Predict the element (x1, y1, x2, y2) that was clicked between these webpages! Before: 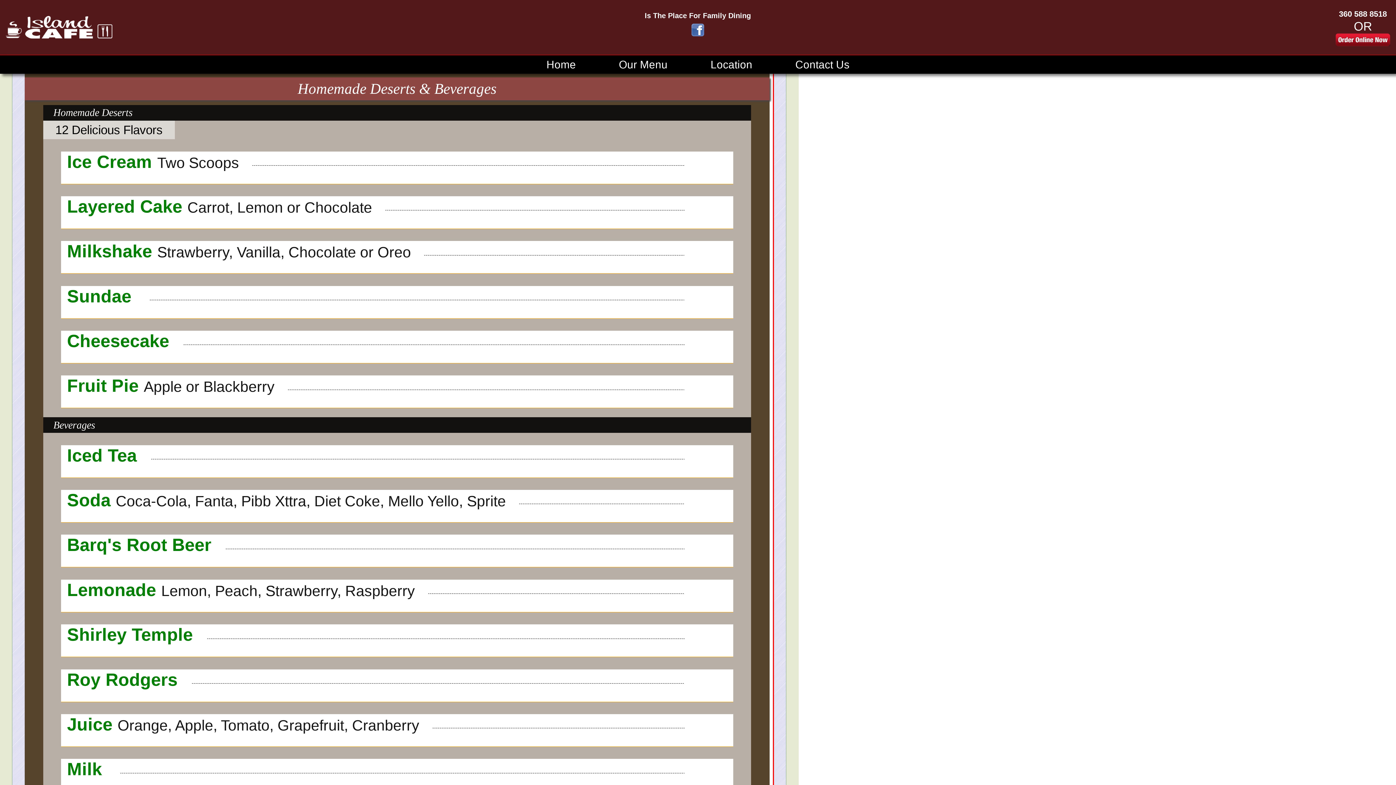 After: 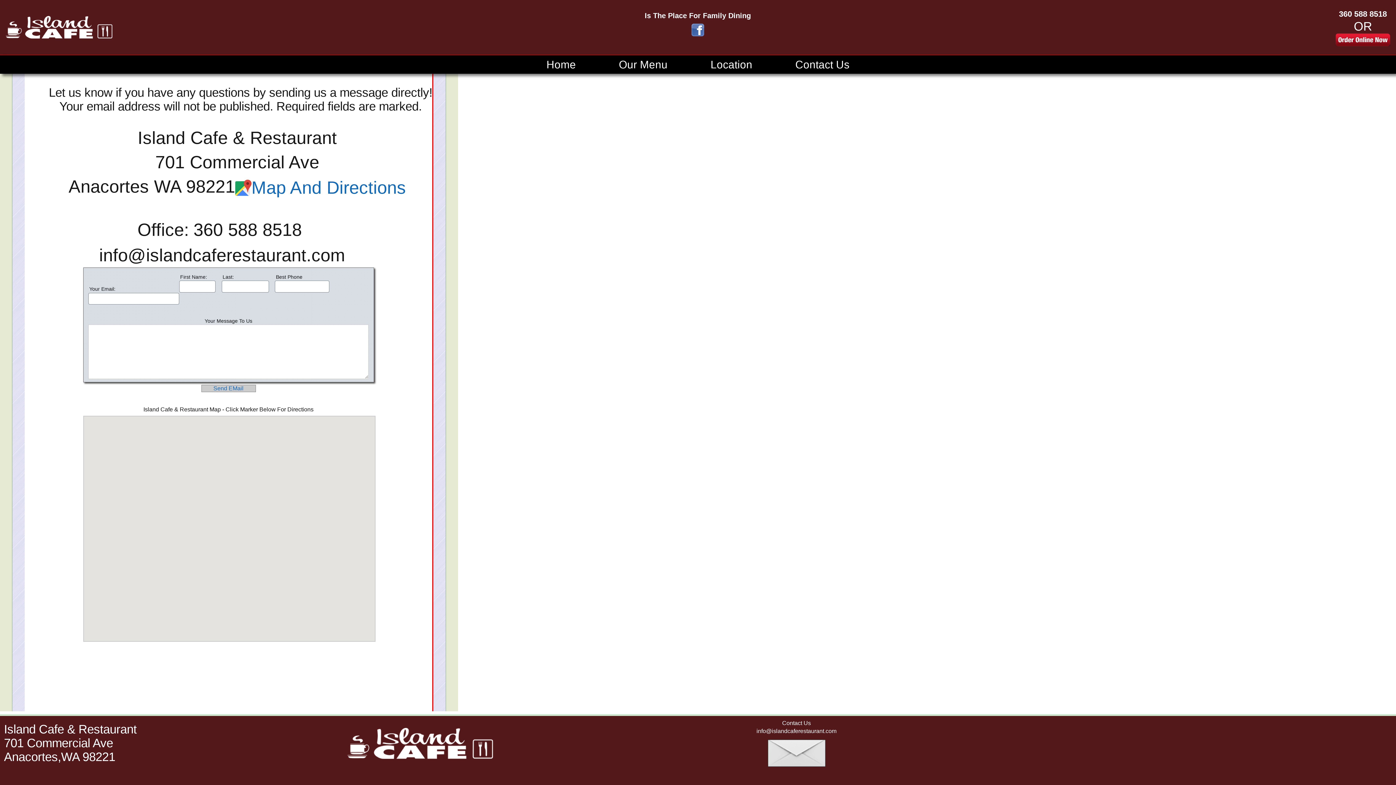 Action: label: Contact Us bbox: (774, 55, 871, 73)